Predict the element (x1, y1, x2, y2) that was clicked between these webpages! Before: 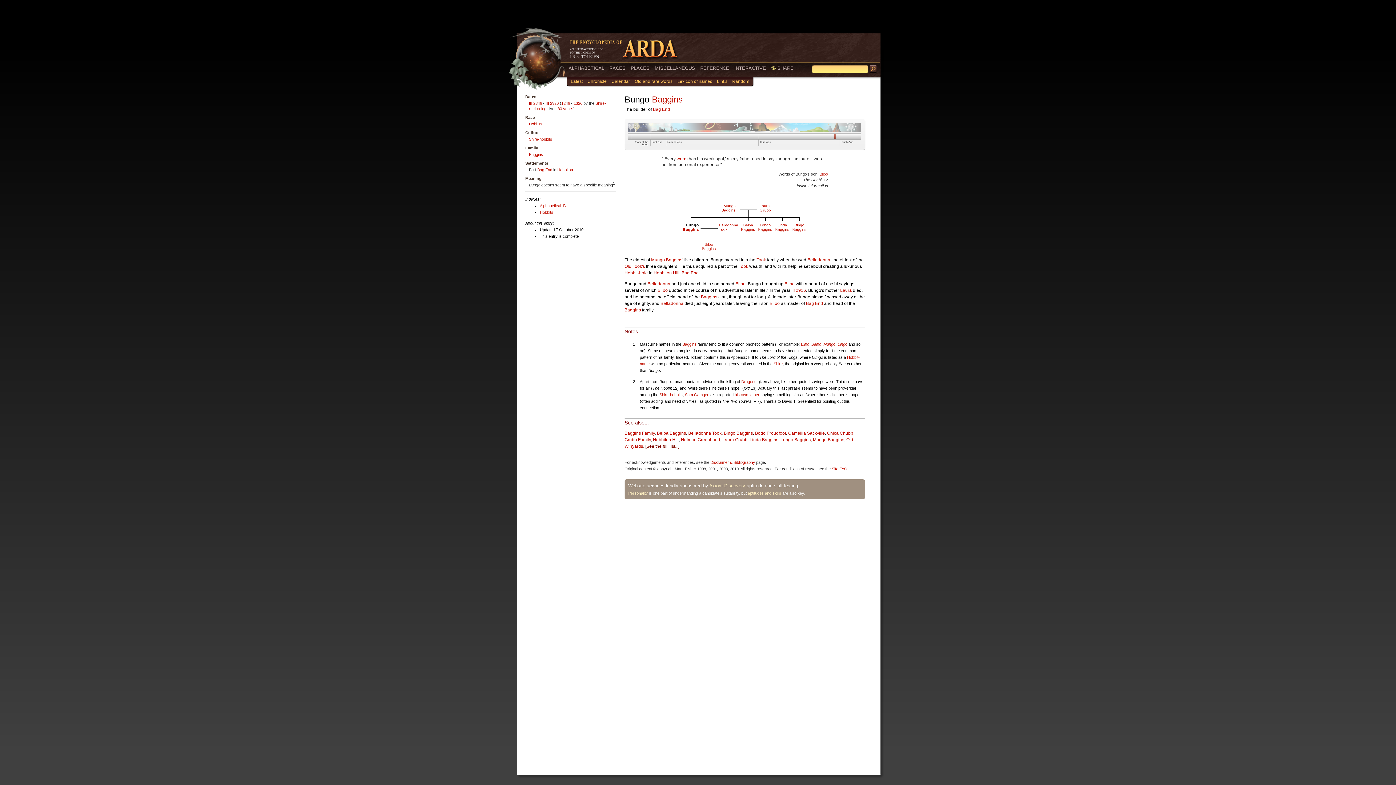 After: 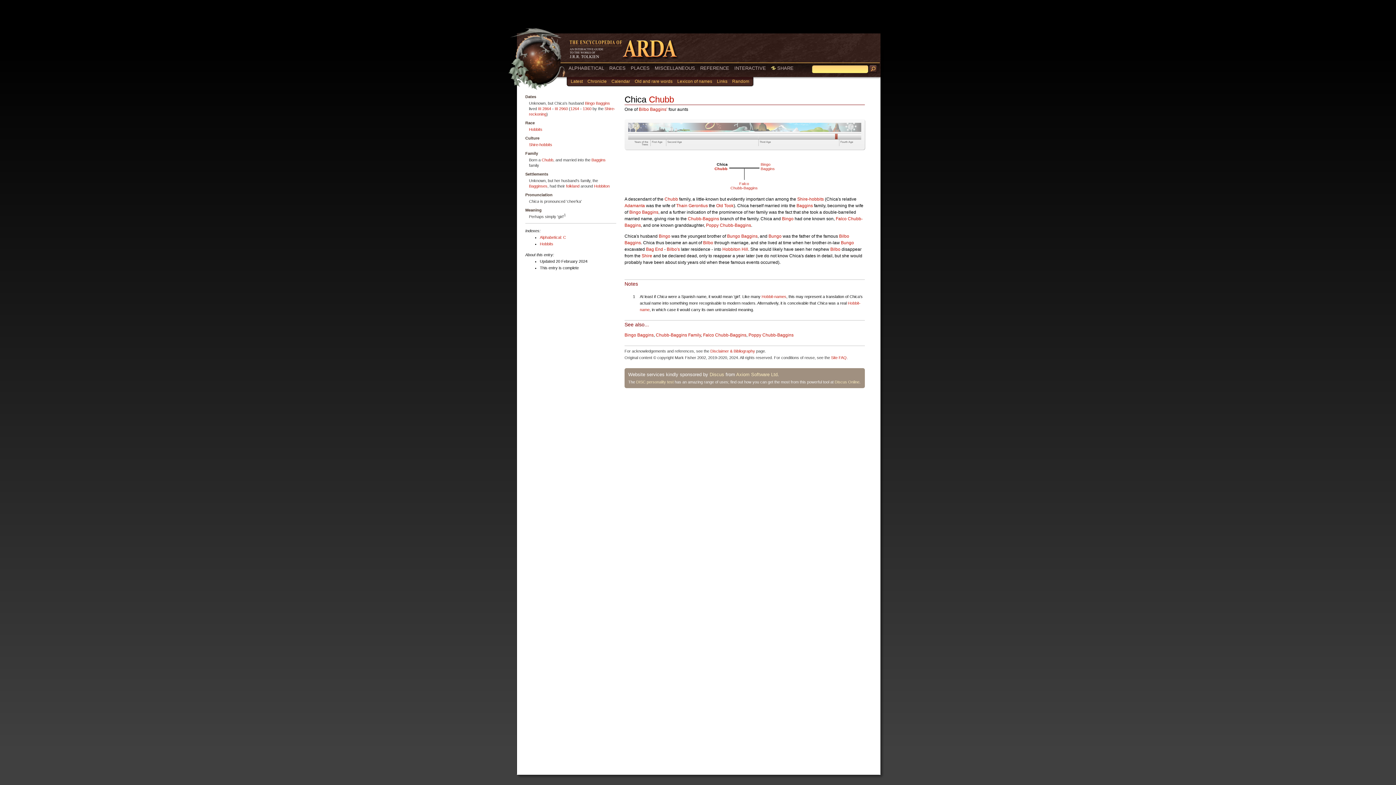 Action: bbox: (827, 430, 853, 435) label: Chica Chubb